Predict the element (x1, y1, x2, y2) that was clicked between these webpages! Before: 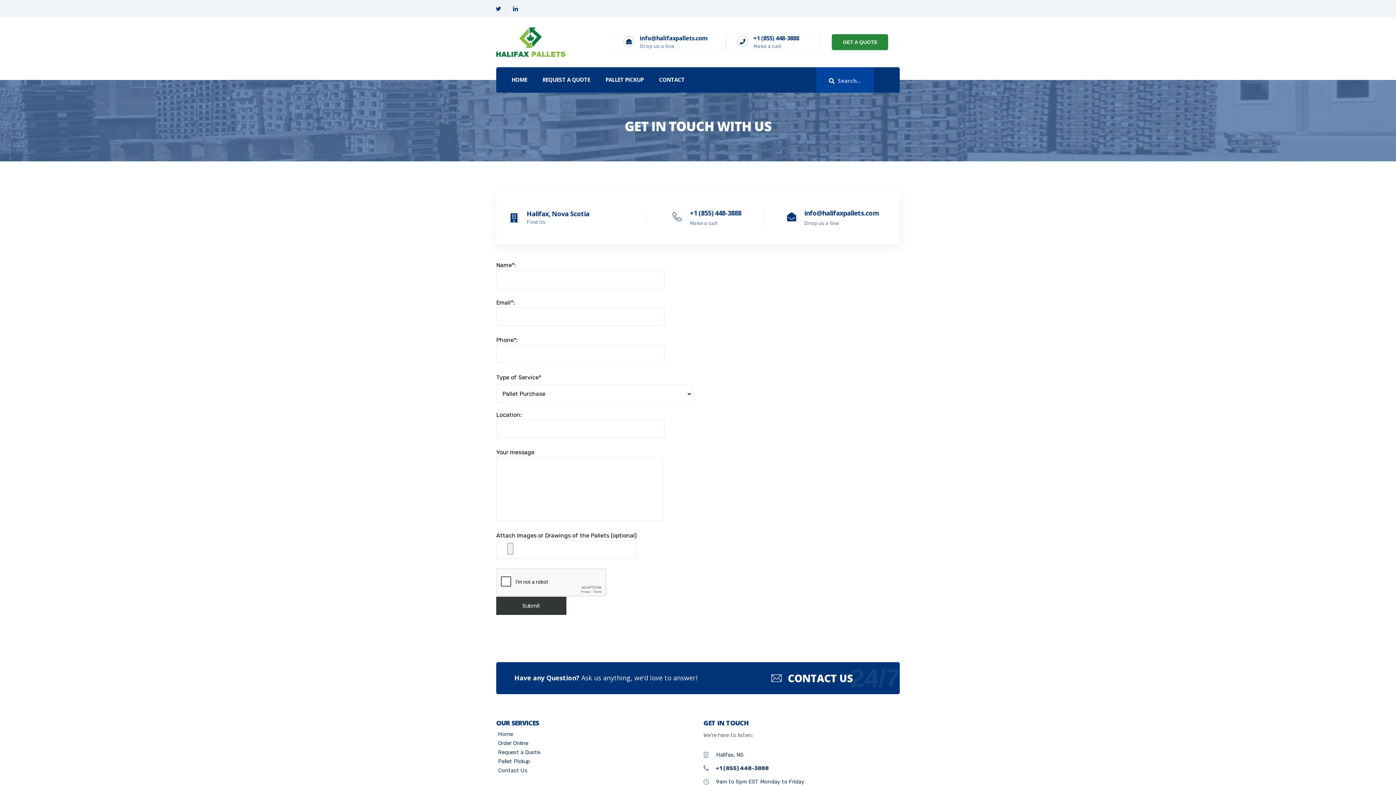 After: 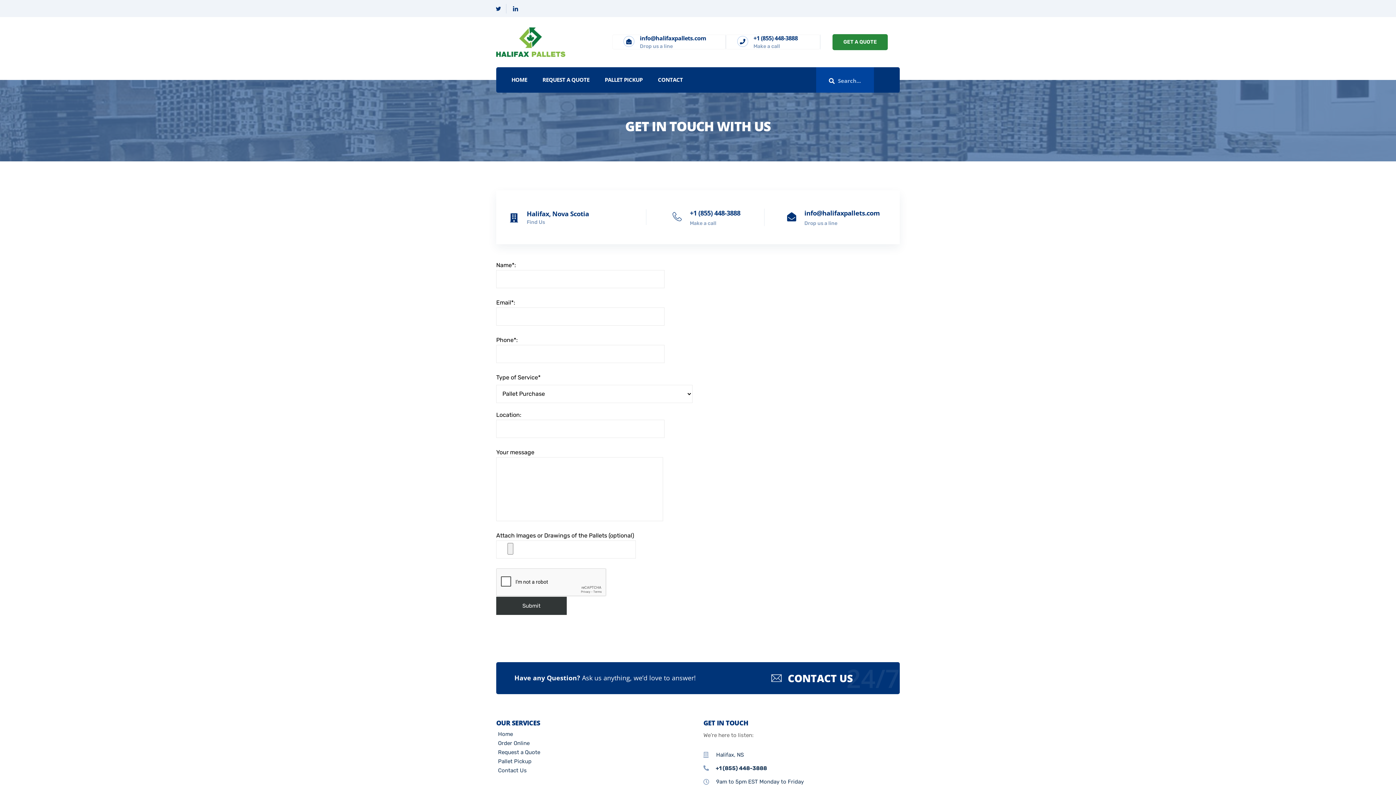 Action: label: Contact Us bbox: (496, 766, 692, 775)